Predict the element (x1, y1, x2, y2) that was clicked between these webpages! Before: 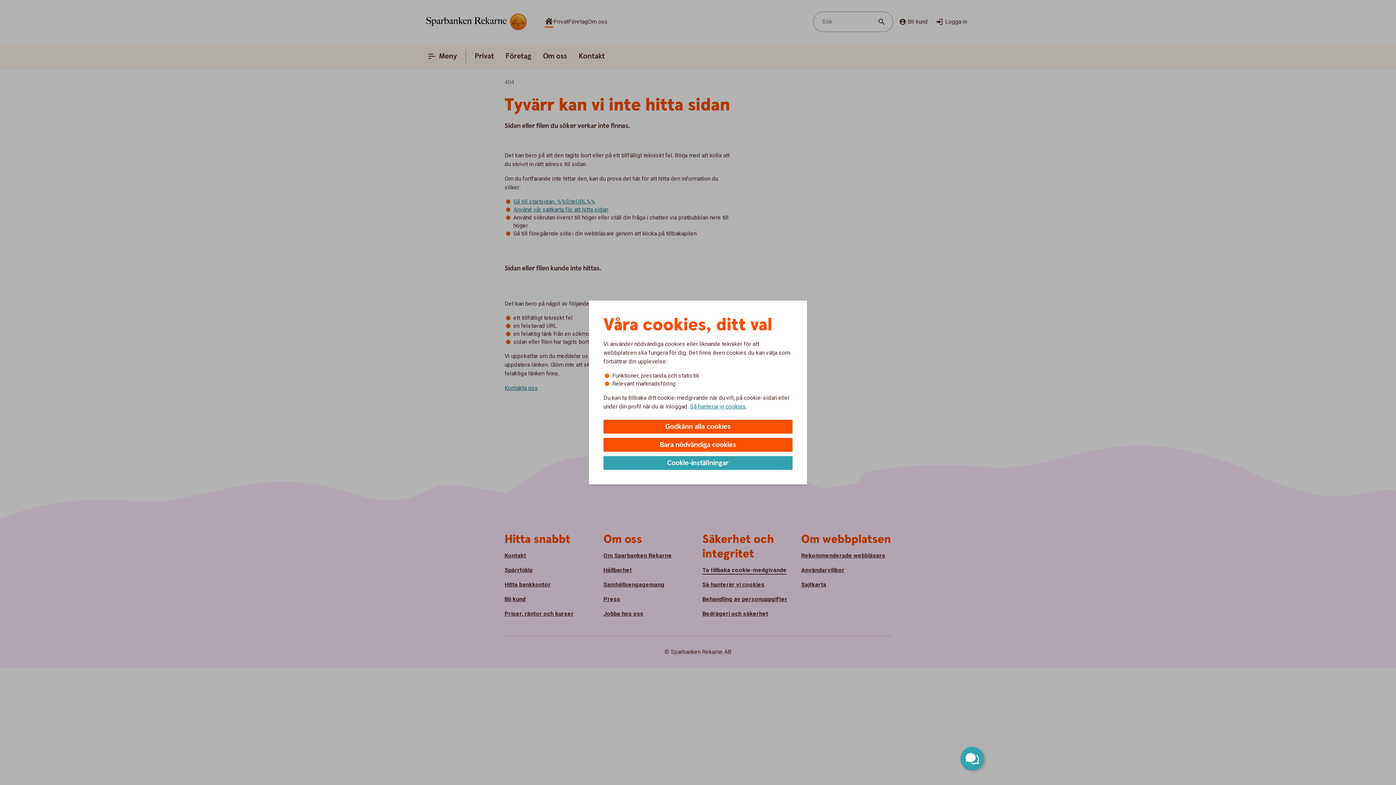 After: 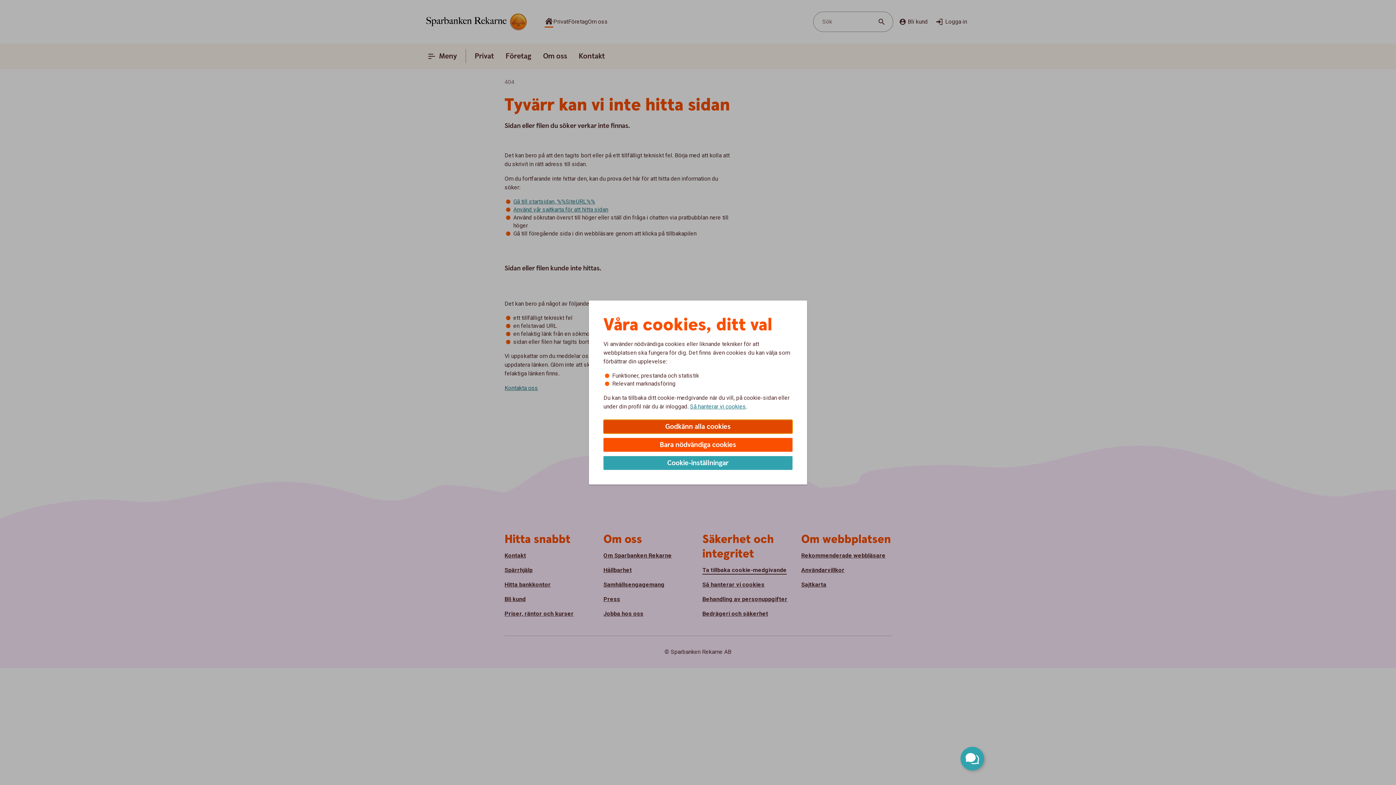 Action: label: Godkänn alla cookies bbox: (603, 420, 792, 433)